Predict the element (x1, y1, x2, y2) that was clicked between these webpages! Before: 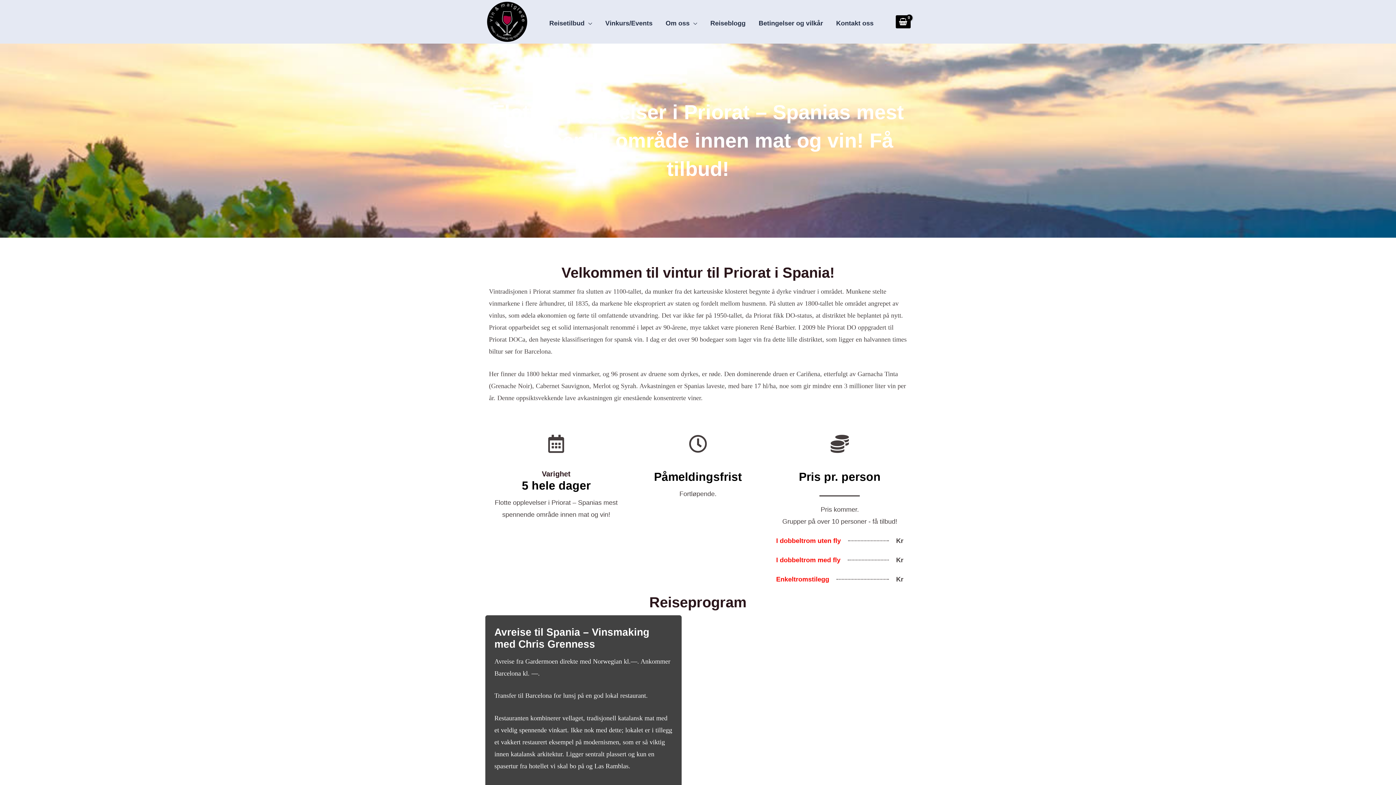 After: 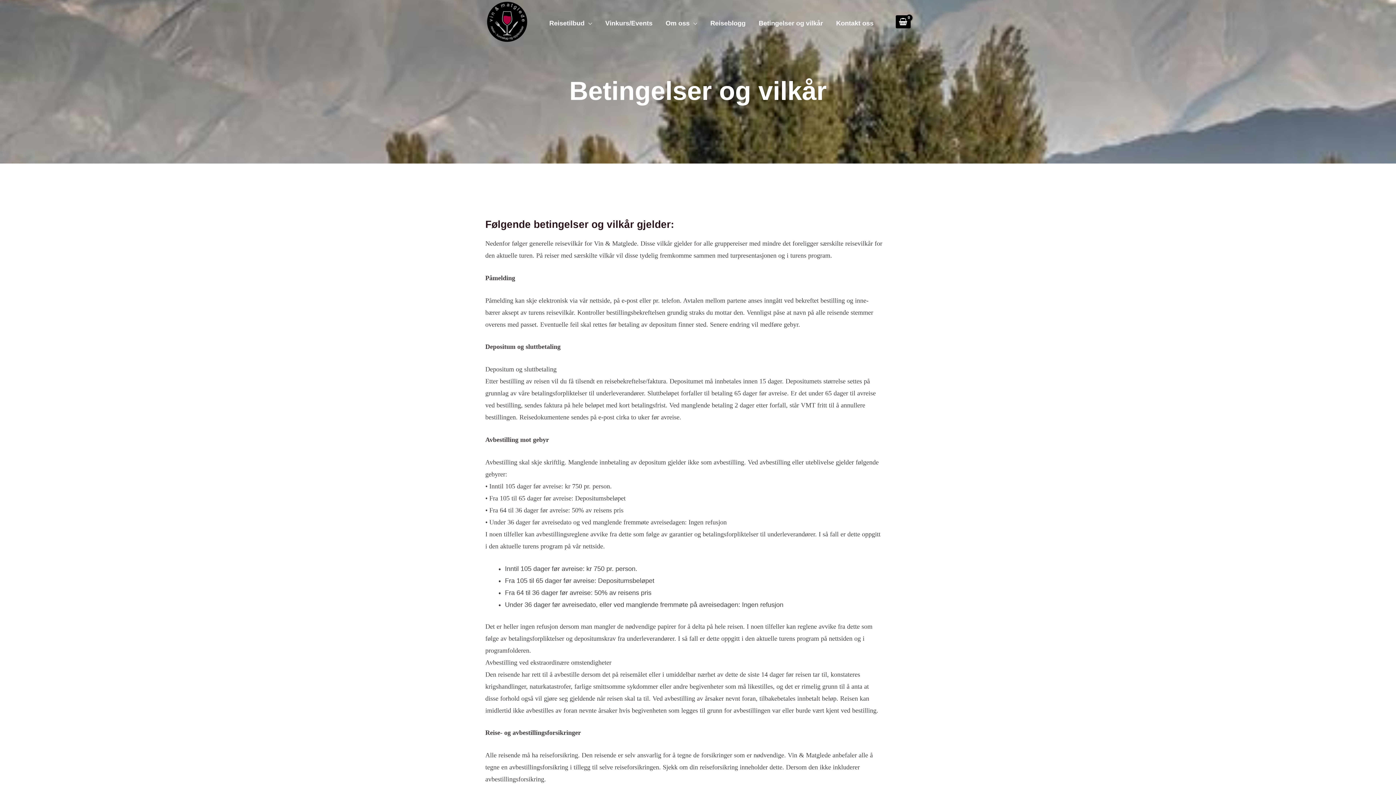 Action: label: Betingelser og vilkår bbox: (752, 18, 829, 28)